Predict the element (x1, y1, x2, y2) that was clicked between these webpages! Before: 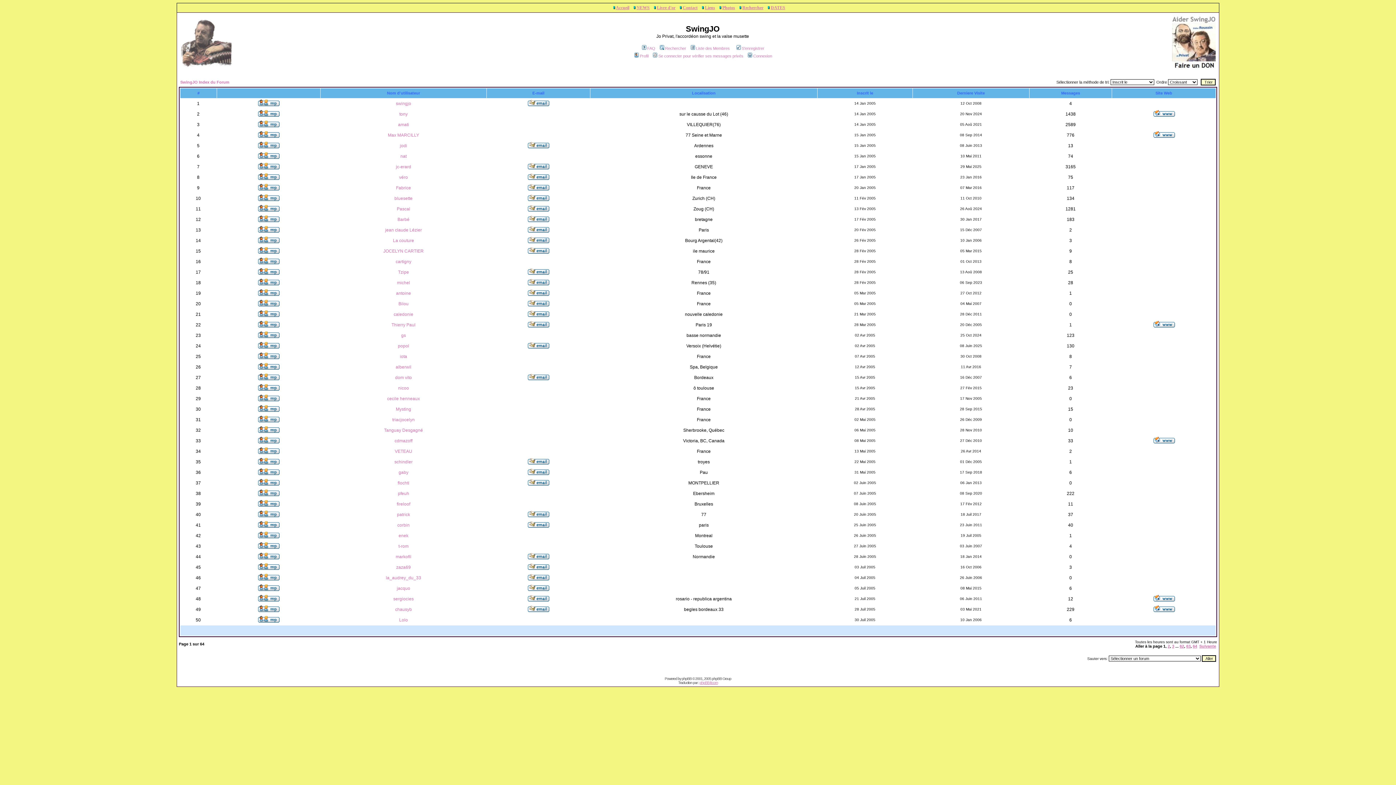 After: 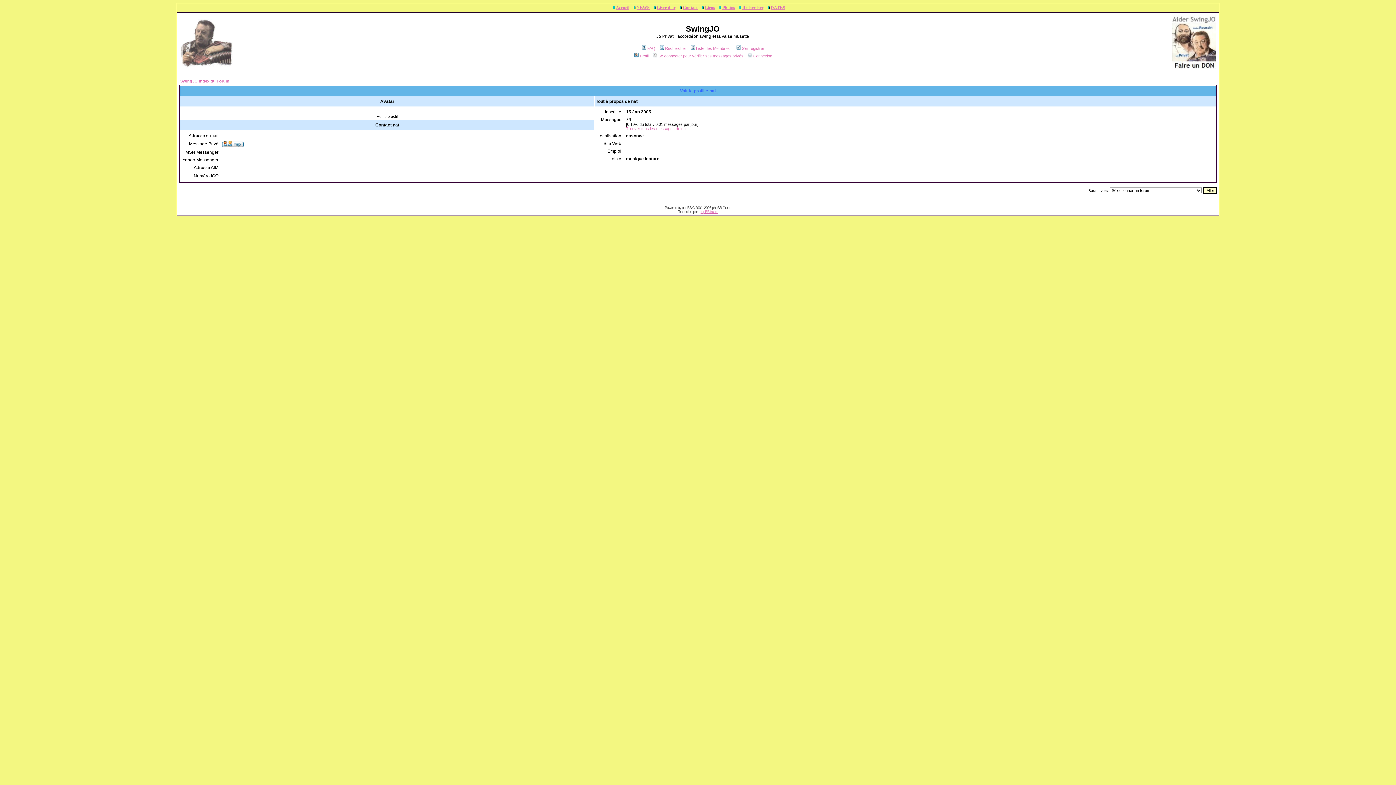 Action: bbox: (400, 153, 406, 158) label: nat